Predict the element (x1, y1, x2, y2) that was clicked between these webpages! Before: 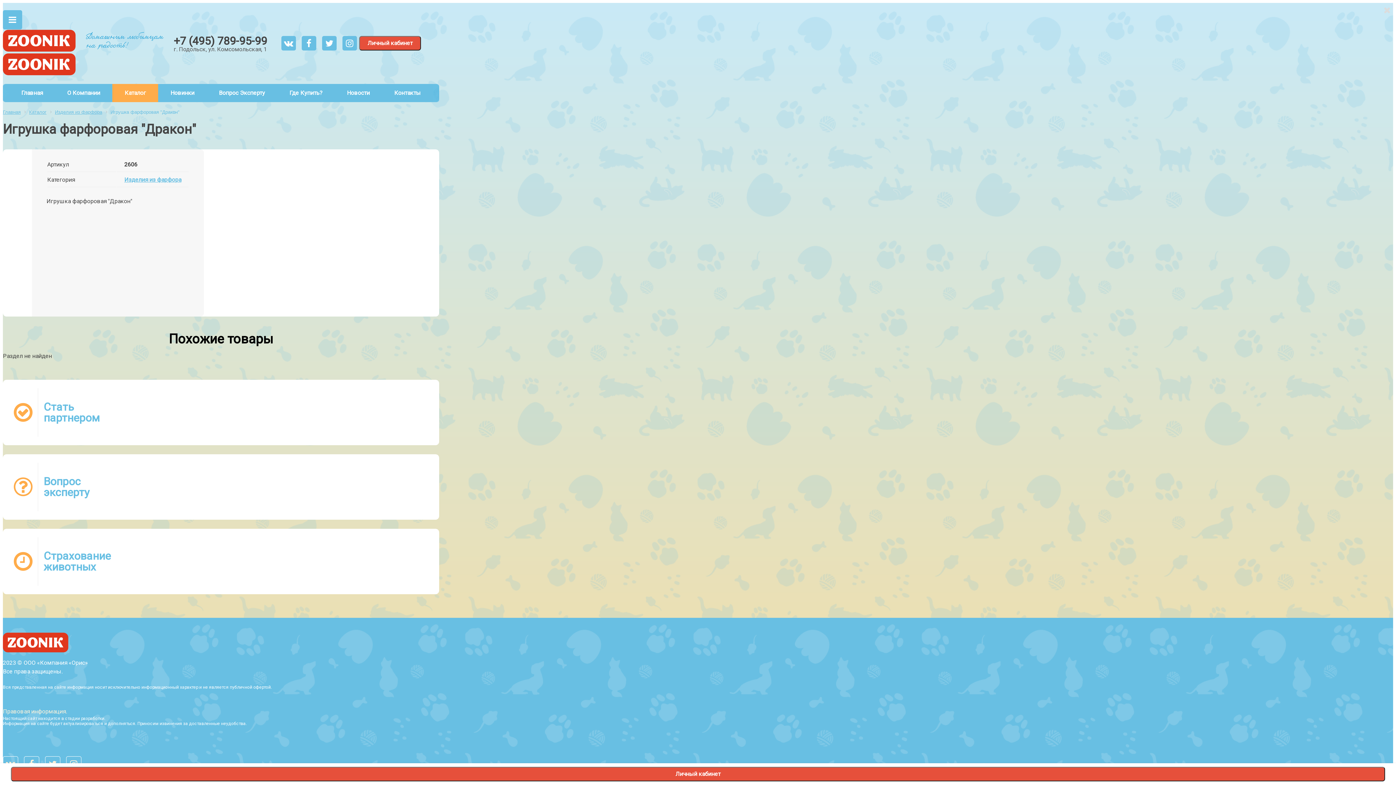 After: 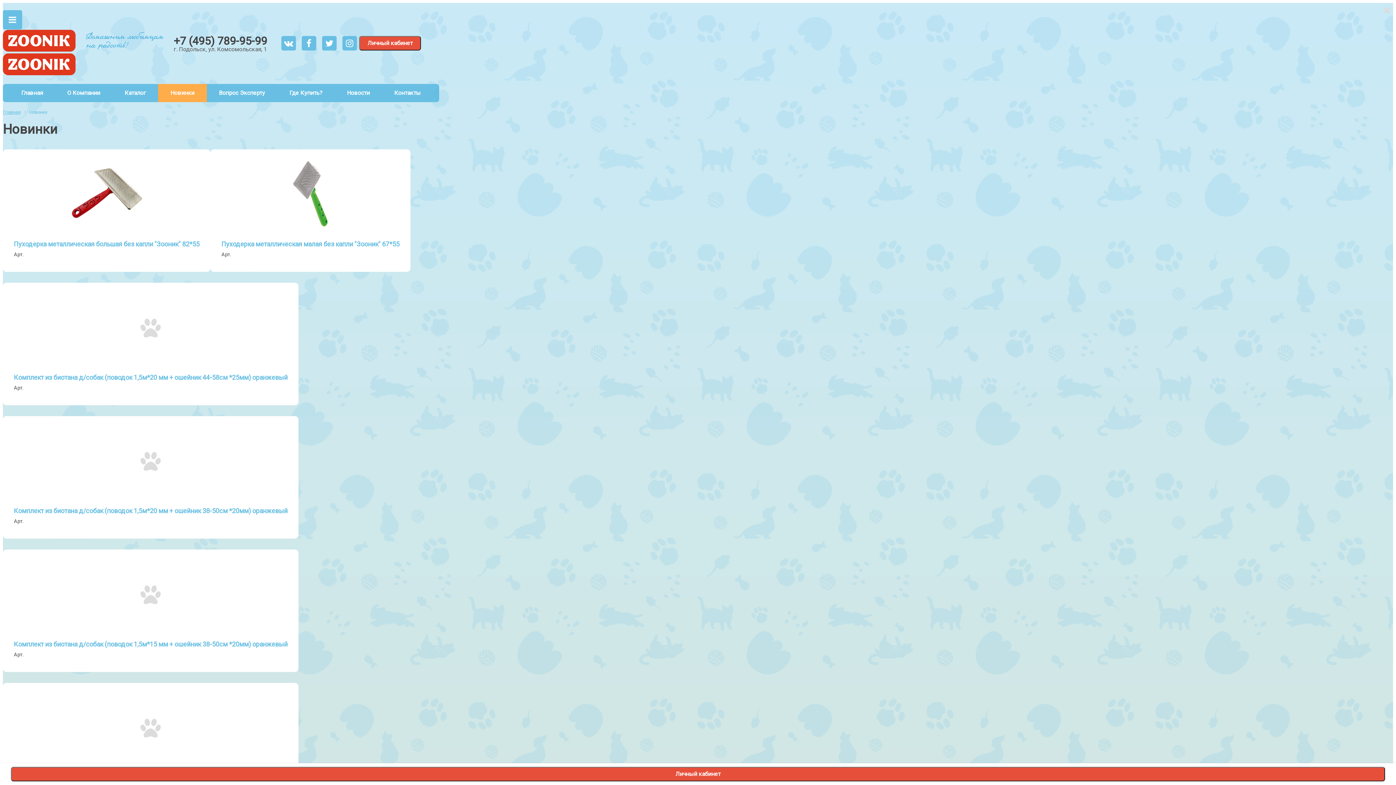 Action: label: Новинки bbox: (158, 83, 206, 102)